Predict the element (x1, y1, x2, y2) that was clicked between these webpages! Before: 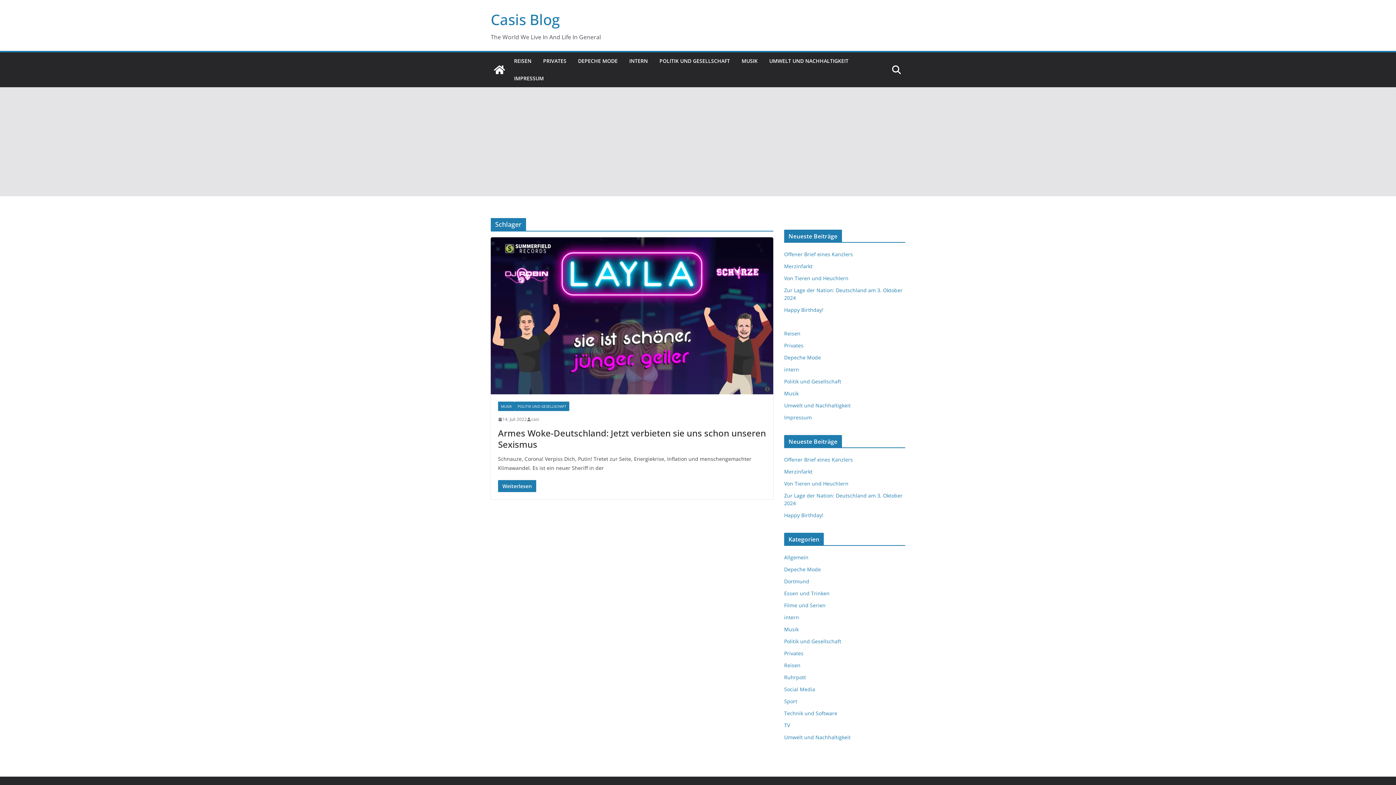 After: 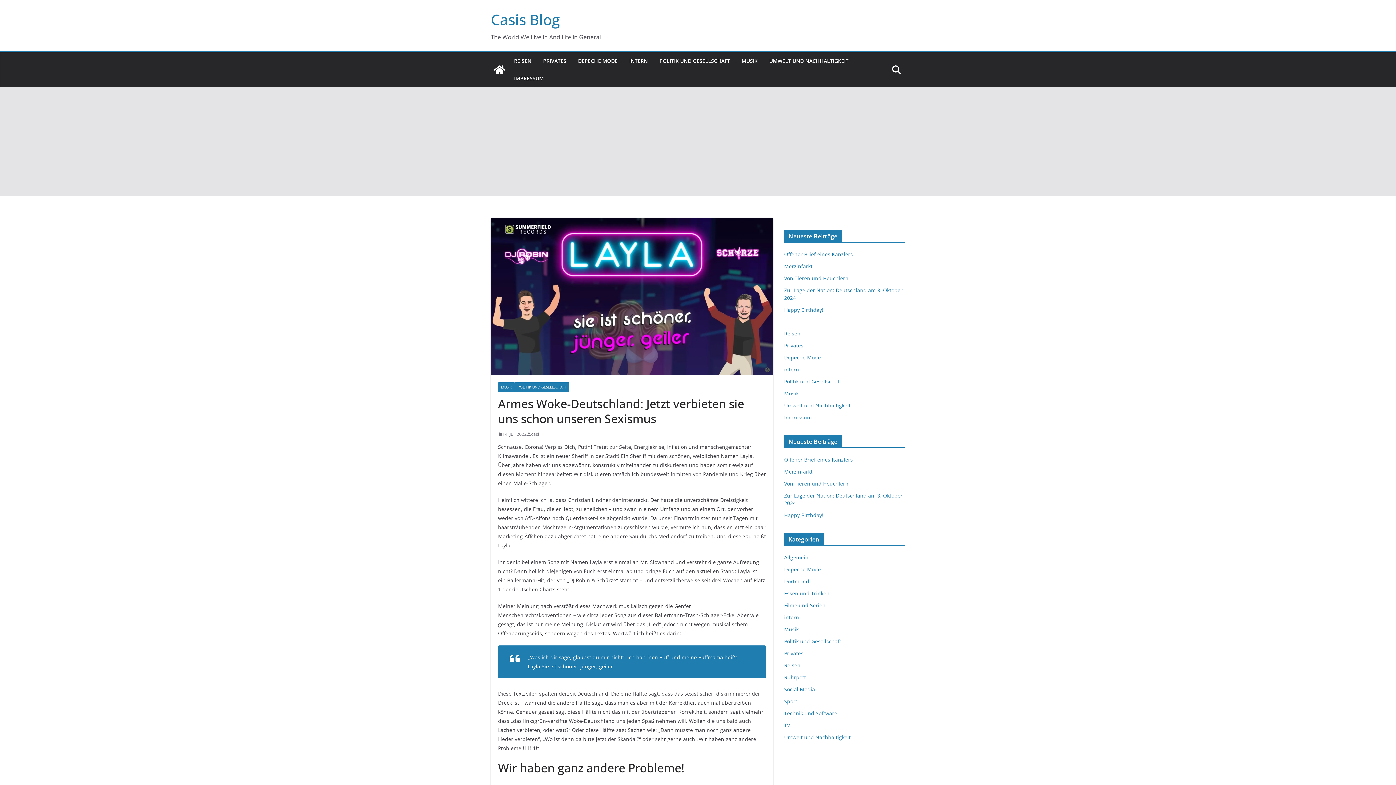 Action: bbox: (498, 415, 526, 423) label: 14. Juli 2022